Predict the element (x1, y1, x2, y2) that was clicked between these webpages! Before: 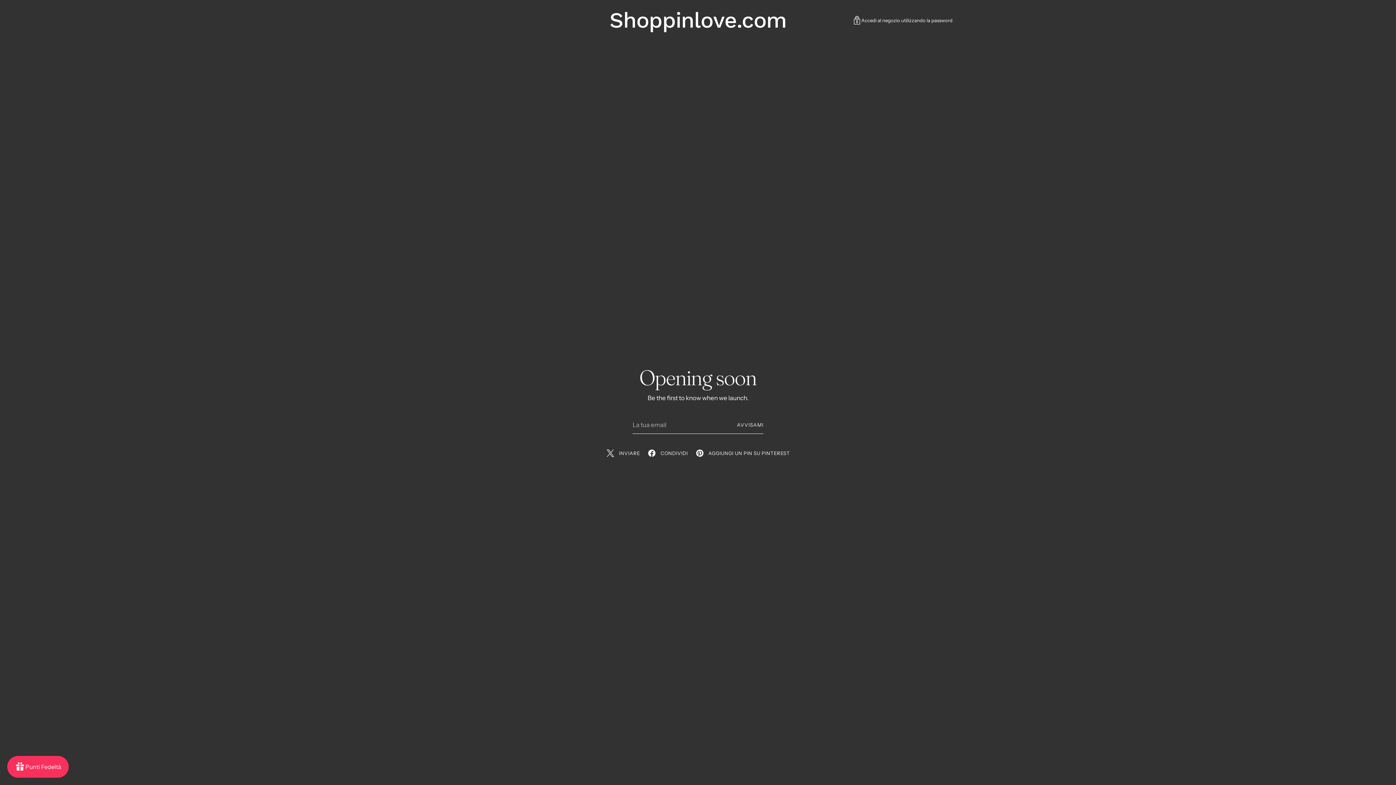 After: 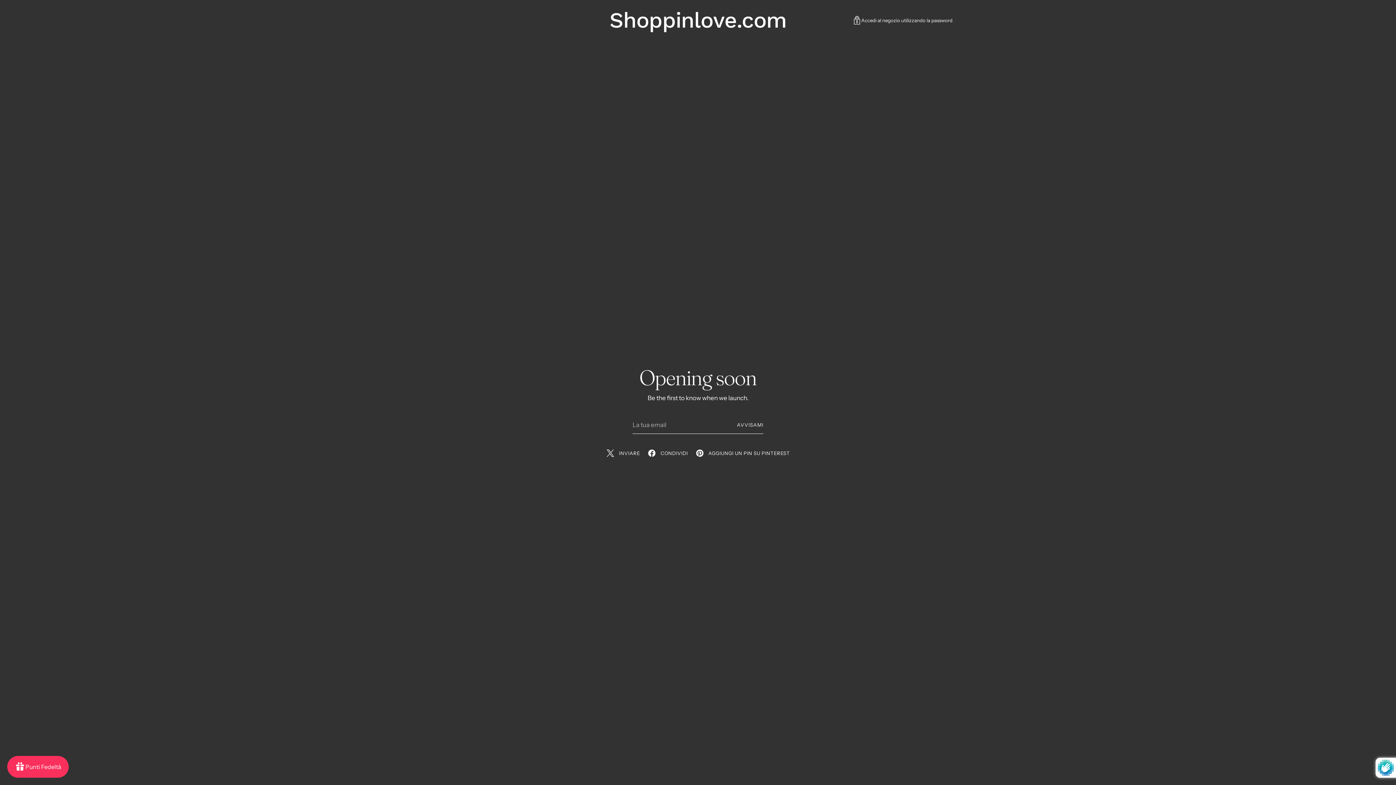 Action: label: AVVISAMI bbox: (737, 416, 763, 434)